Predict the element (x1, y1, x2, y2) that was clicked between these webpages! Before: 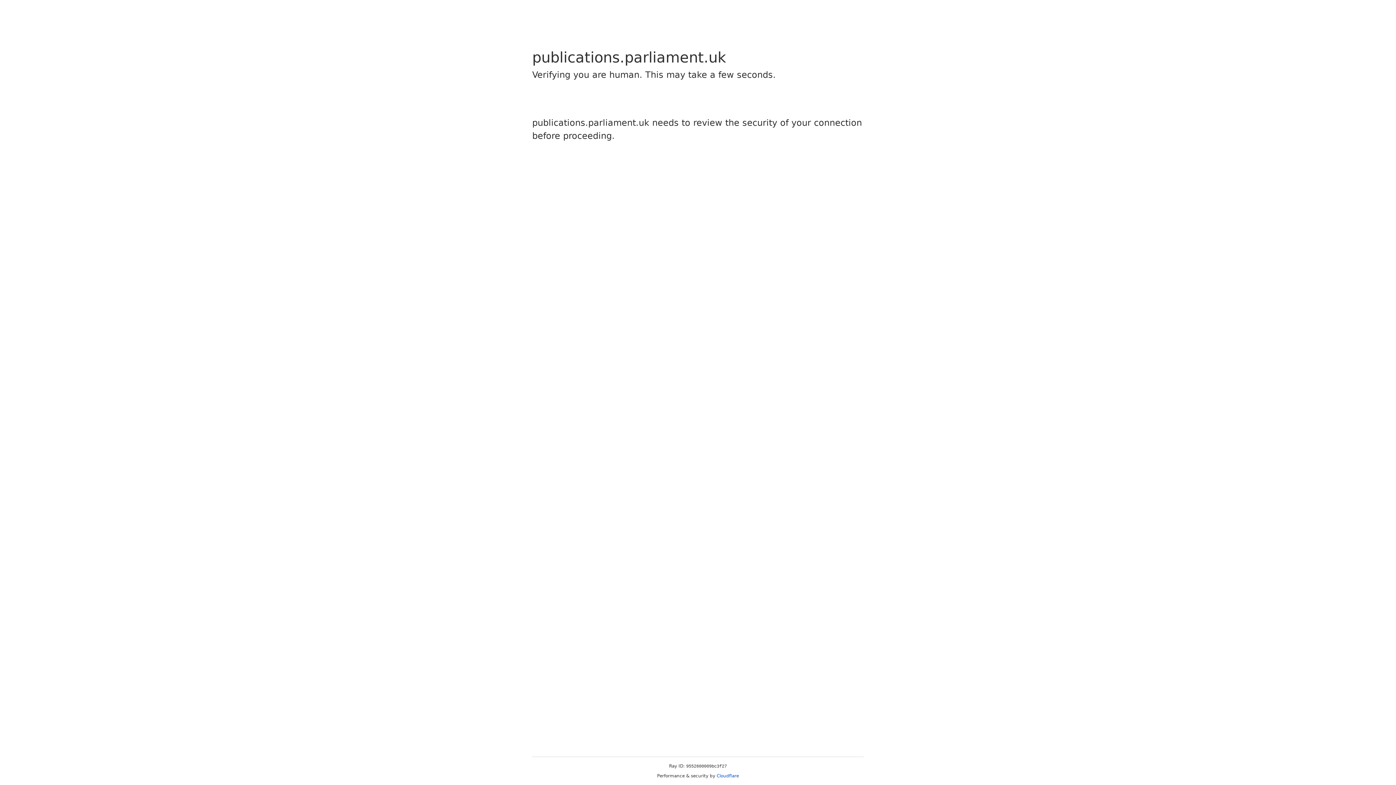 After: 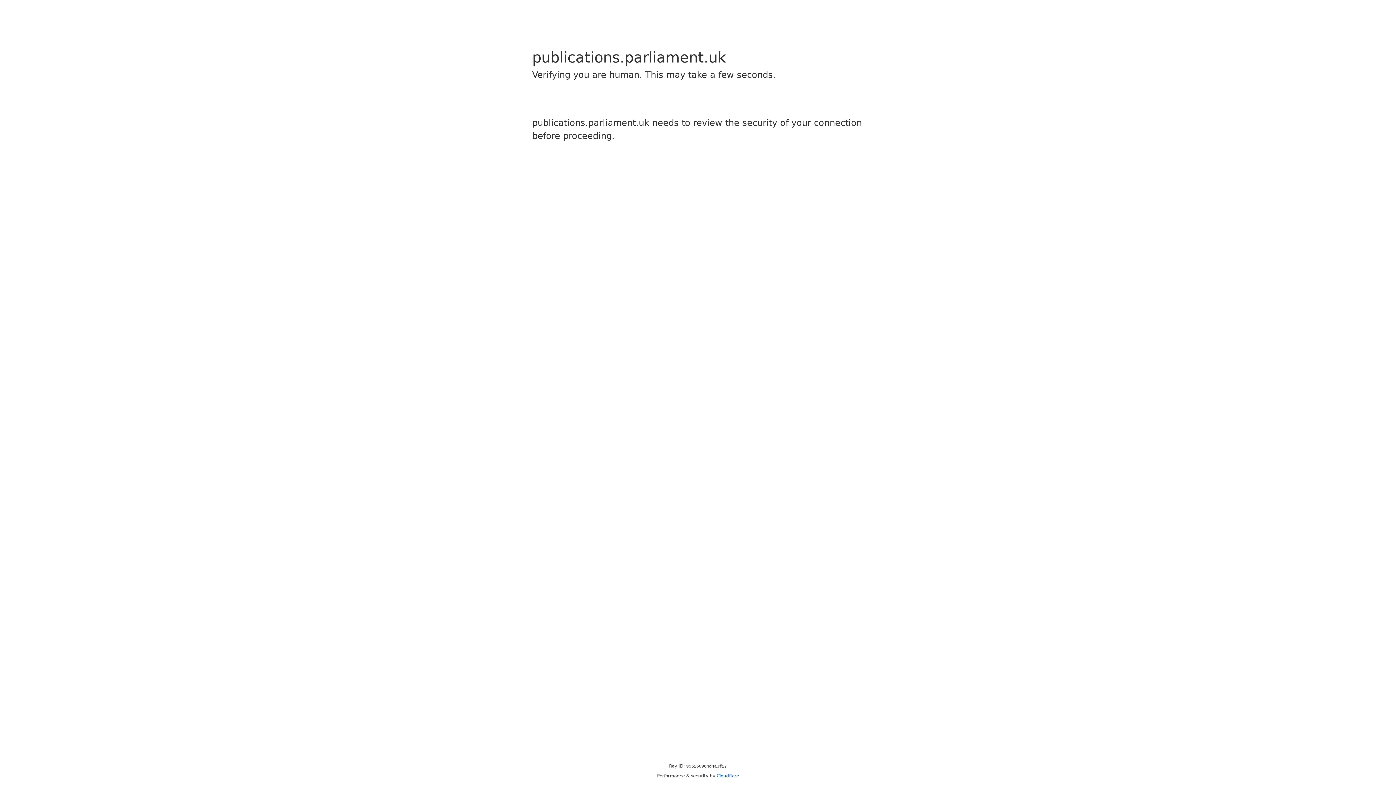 Action: bbox: (716, 773, 739, 778) label: Cloudflare